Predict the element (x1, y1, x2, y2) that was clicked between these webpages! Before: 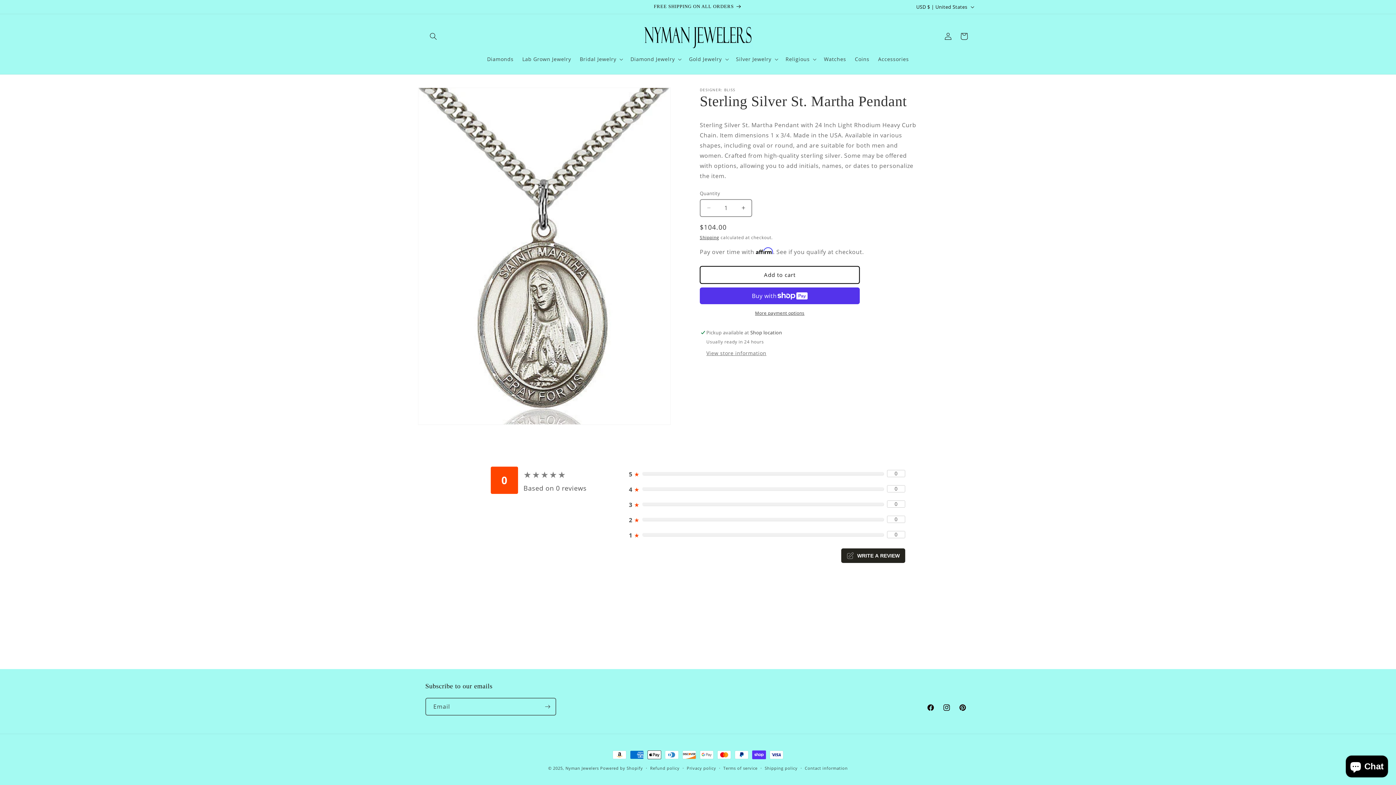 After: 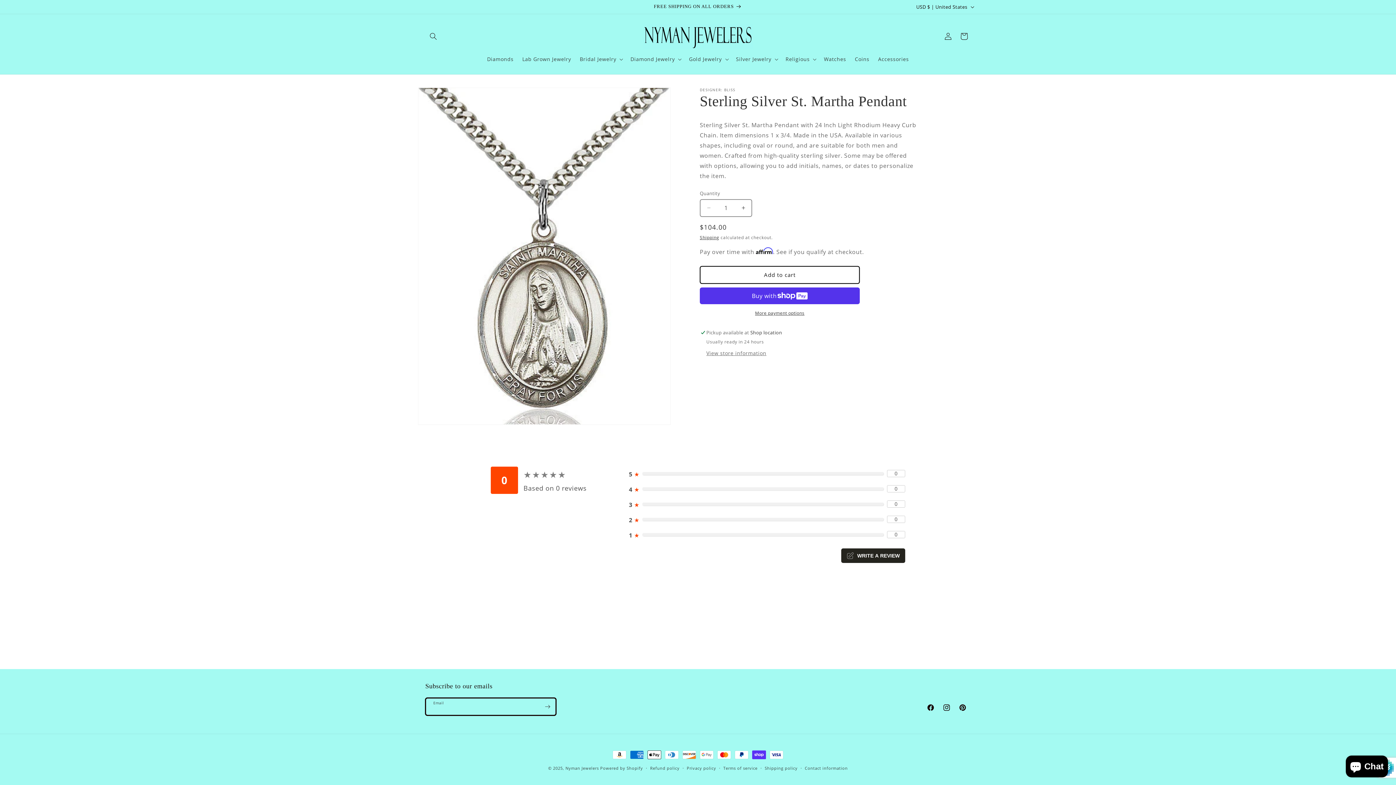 Action: label: Subscribe bbox: (539, 698, 555, 716)